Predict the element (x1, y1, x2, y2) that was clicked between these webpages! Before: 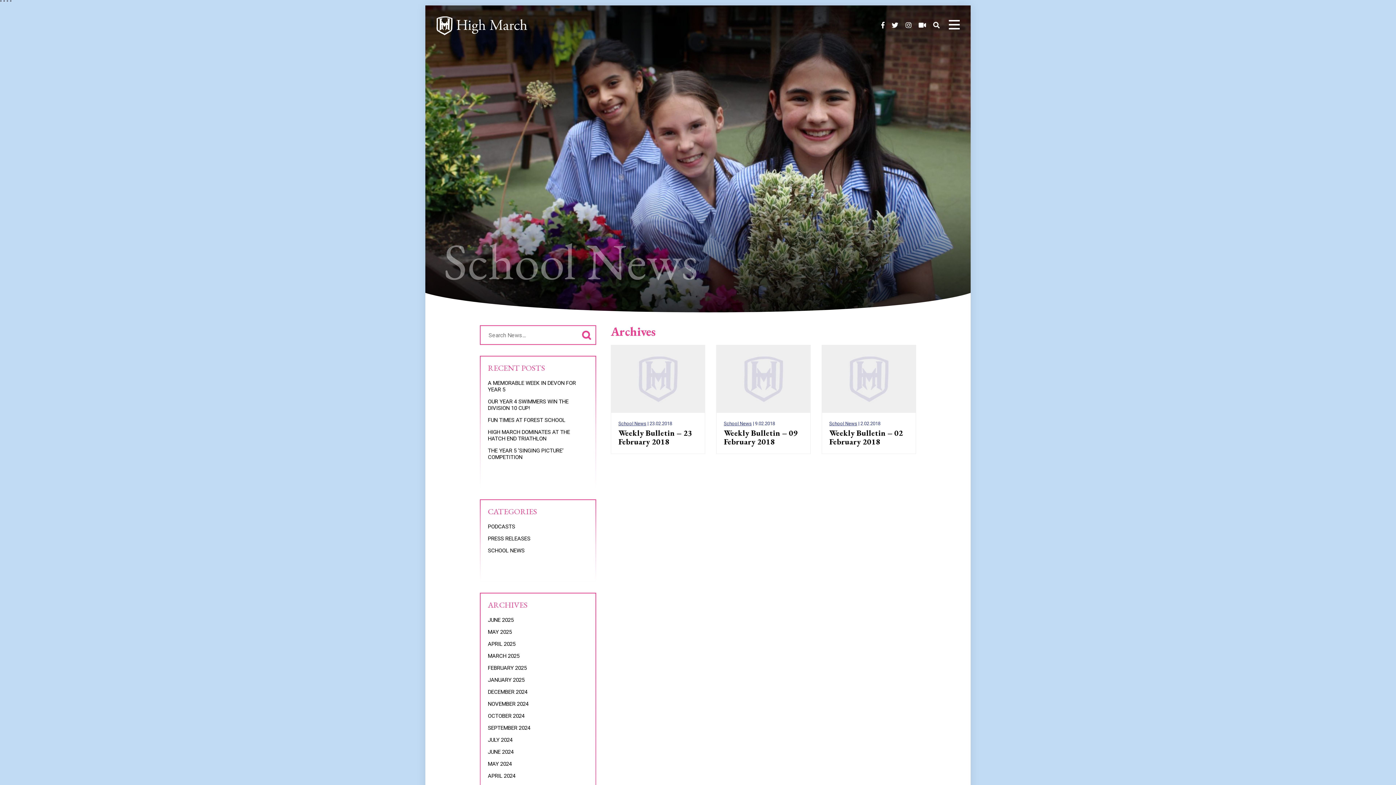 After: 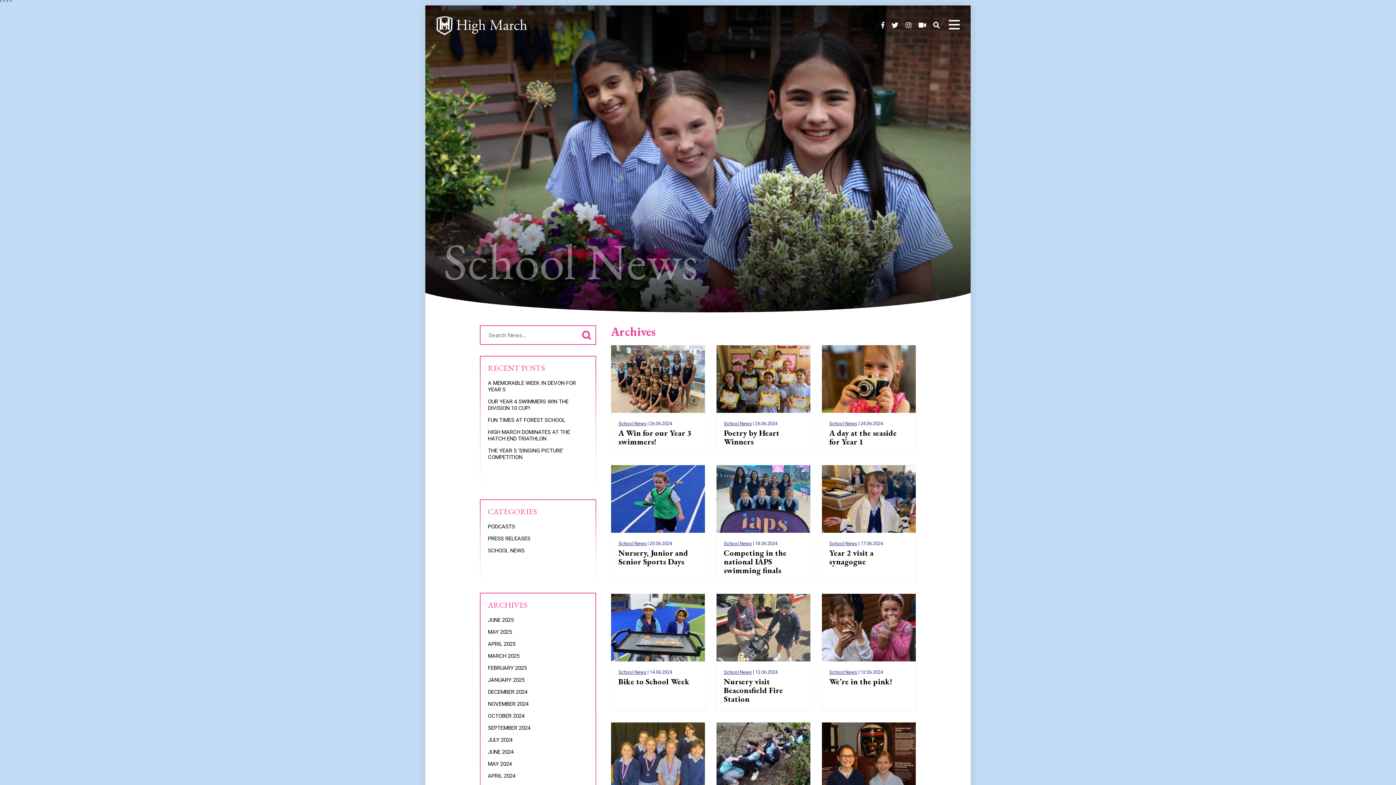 Action: label: JUNE 2024 bbox: (488, 749, 588, 755)